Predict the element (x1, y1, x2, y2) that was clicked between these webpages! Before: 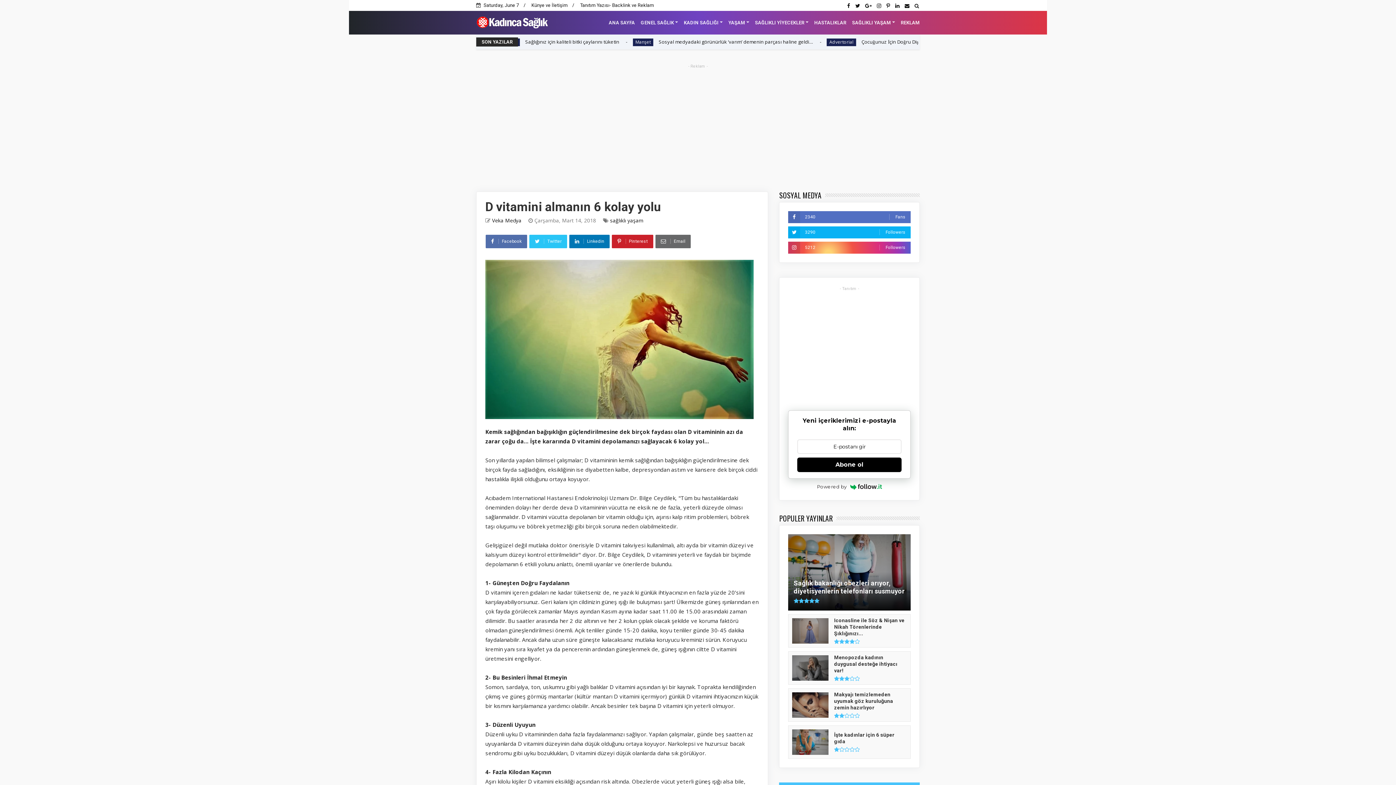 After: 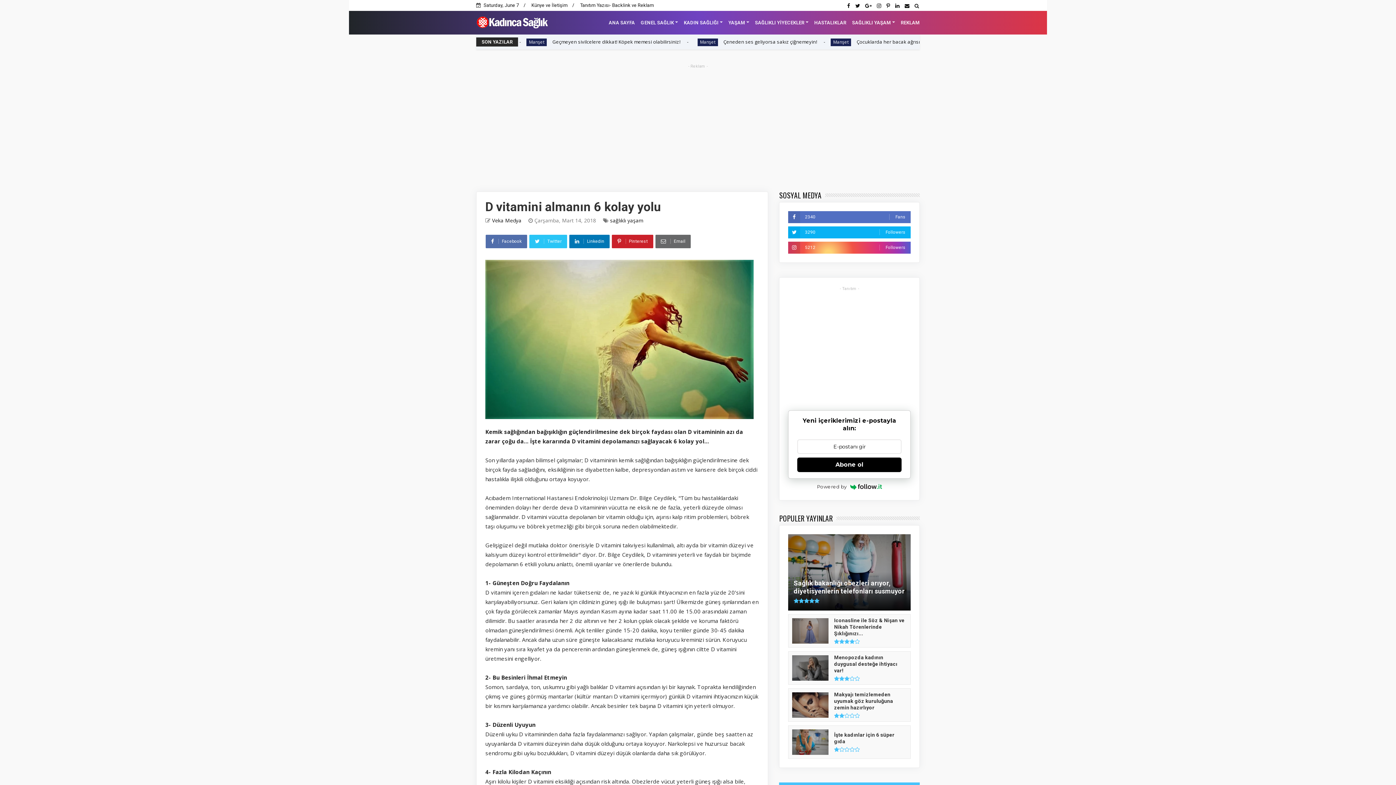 Action: label: 2340
Fans bbox: (788, 211, 910, 223)